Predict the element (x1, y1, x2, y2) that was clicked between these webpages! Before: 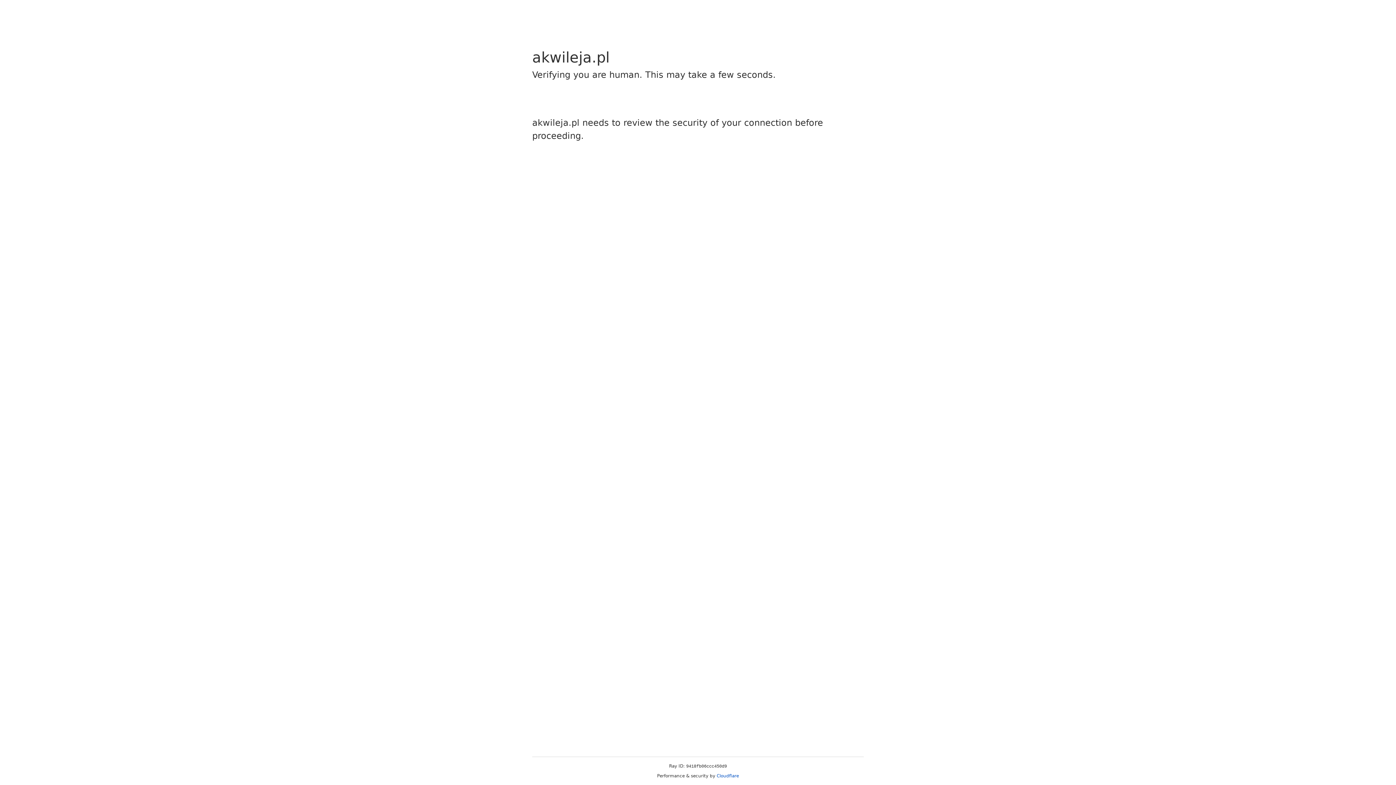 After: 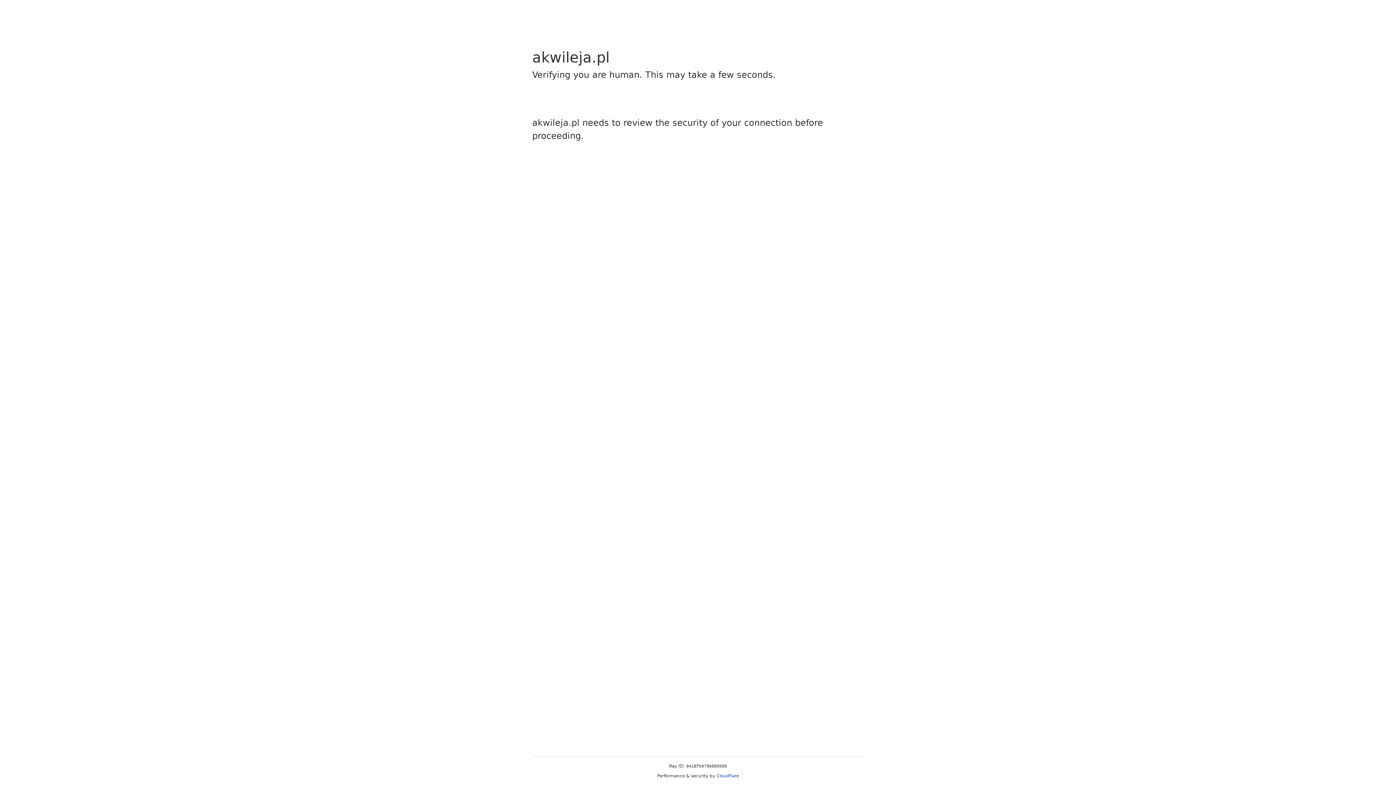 Action: bbox: (716, 773, 739, 778) label: Cloudflare